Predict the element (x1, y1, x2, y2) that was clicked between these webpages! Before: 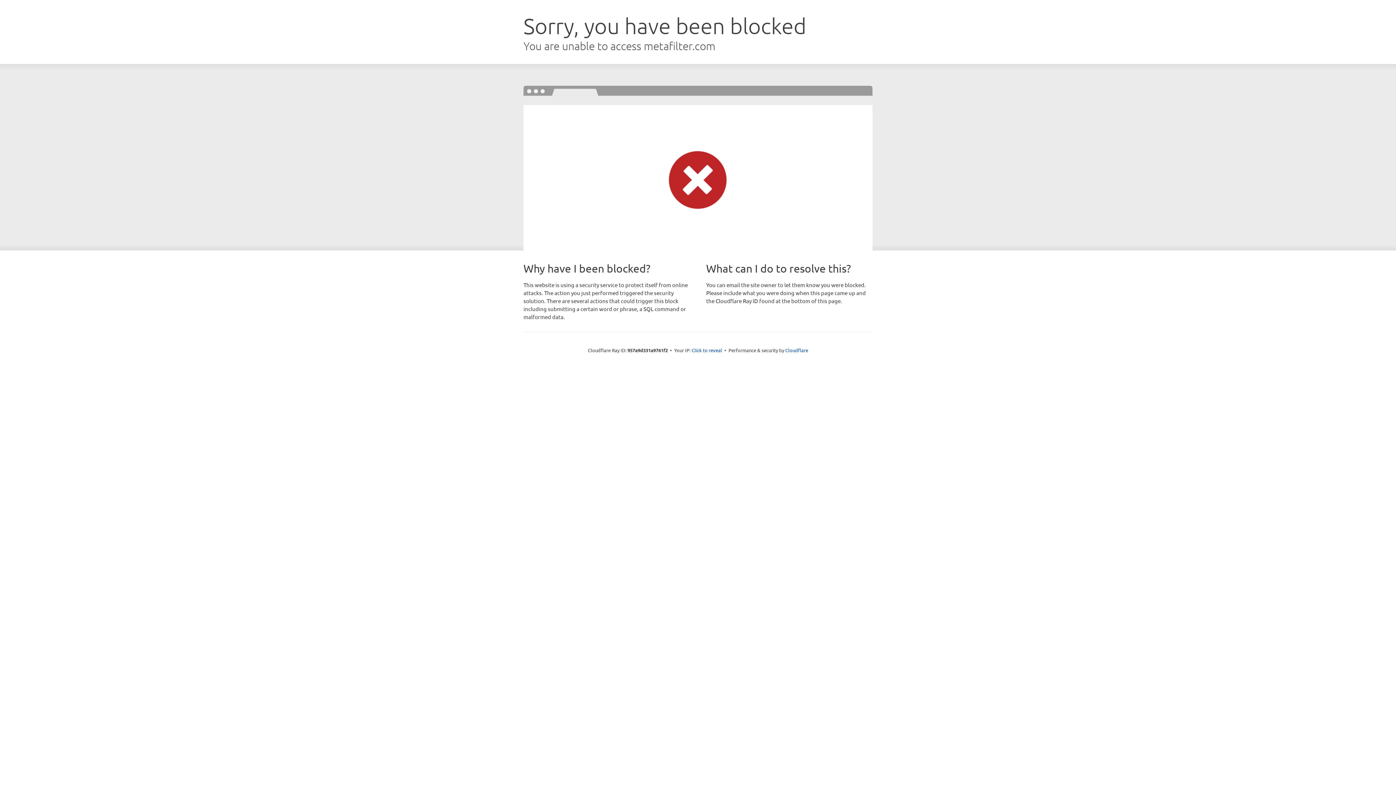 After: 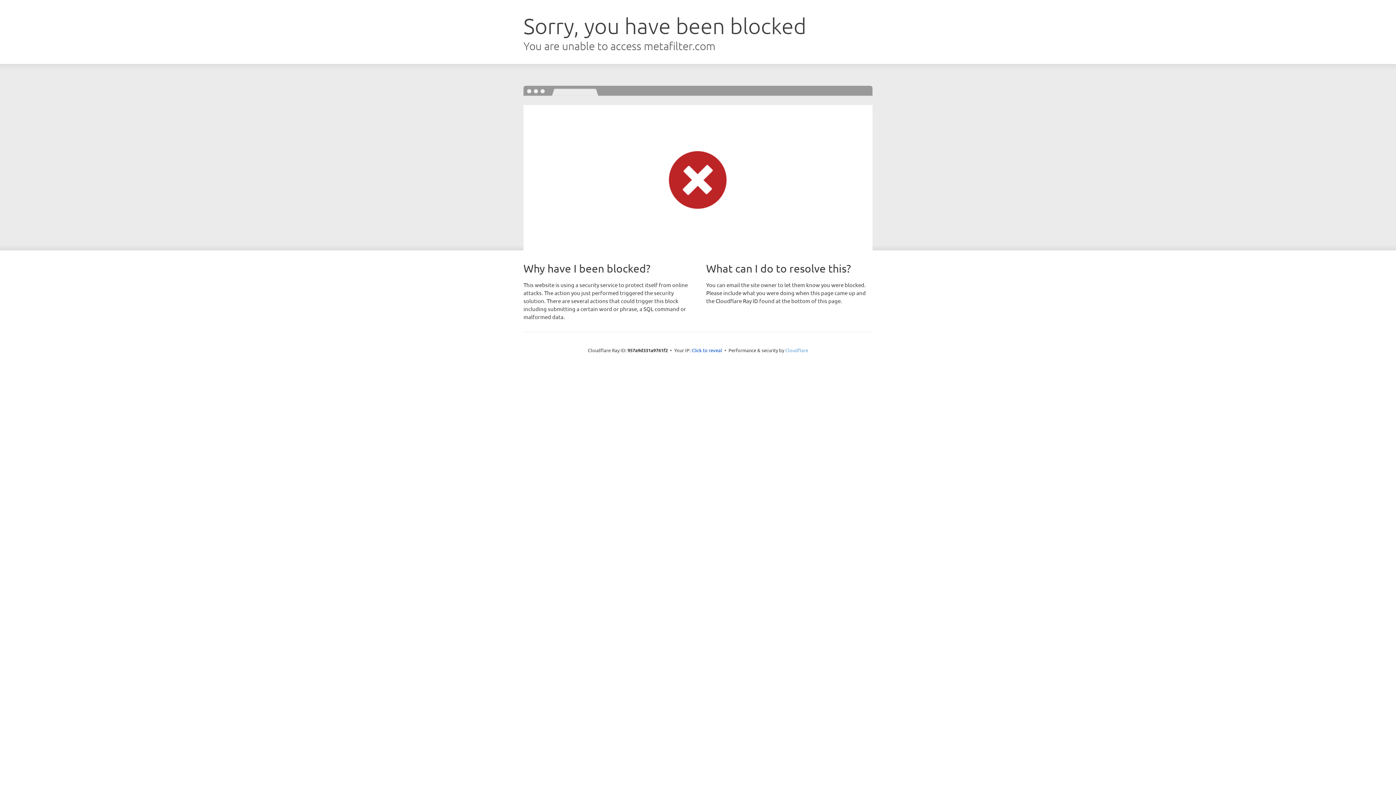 Action: label: Cloudflare bbox: (785, 347, 808, 353)